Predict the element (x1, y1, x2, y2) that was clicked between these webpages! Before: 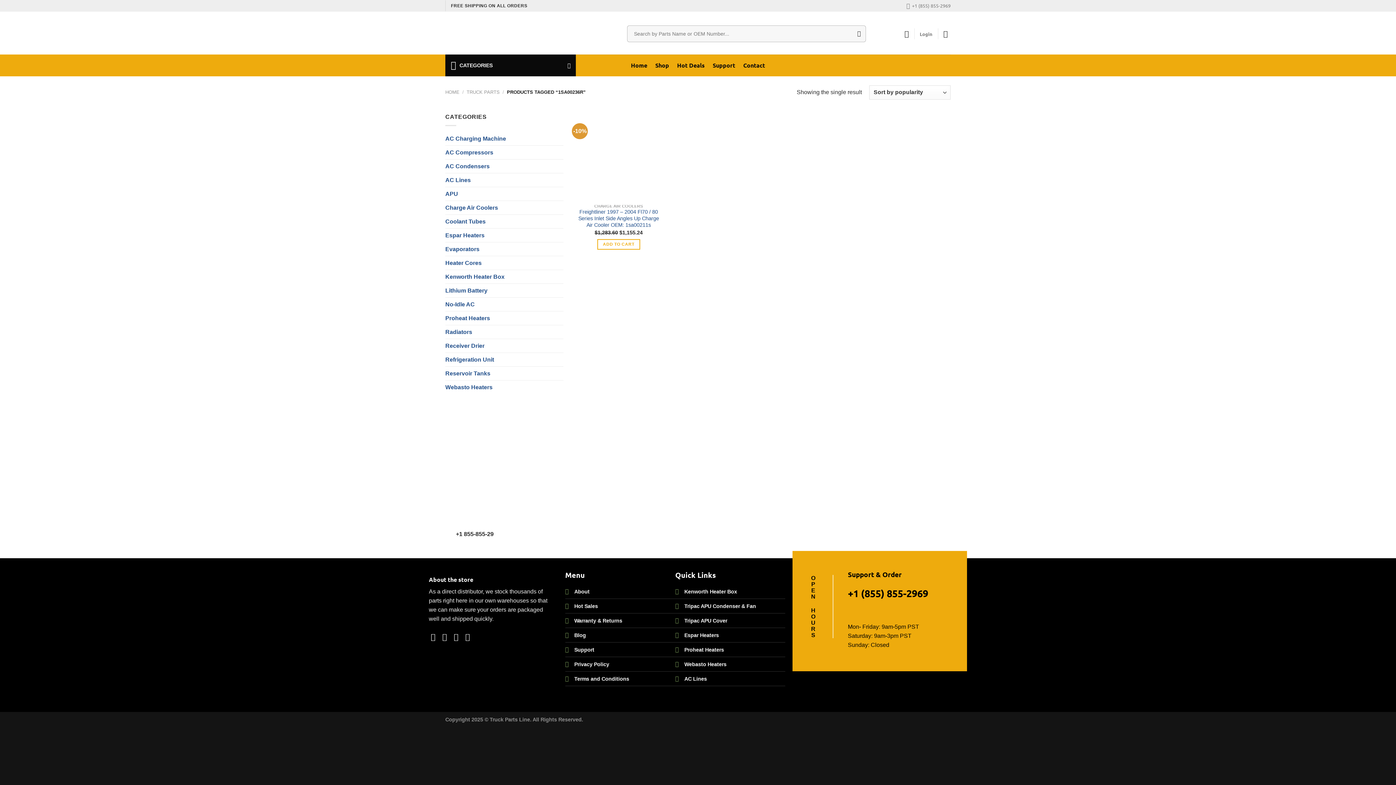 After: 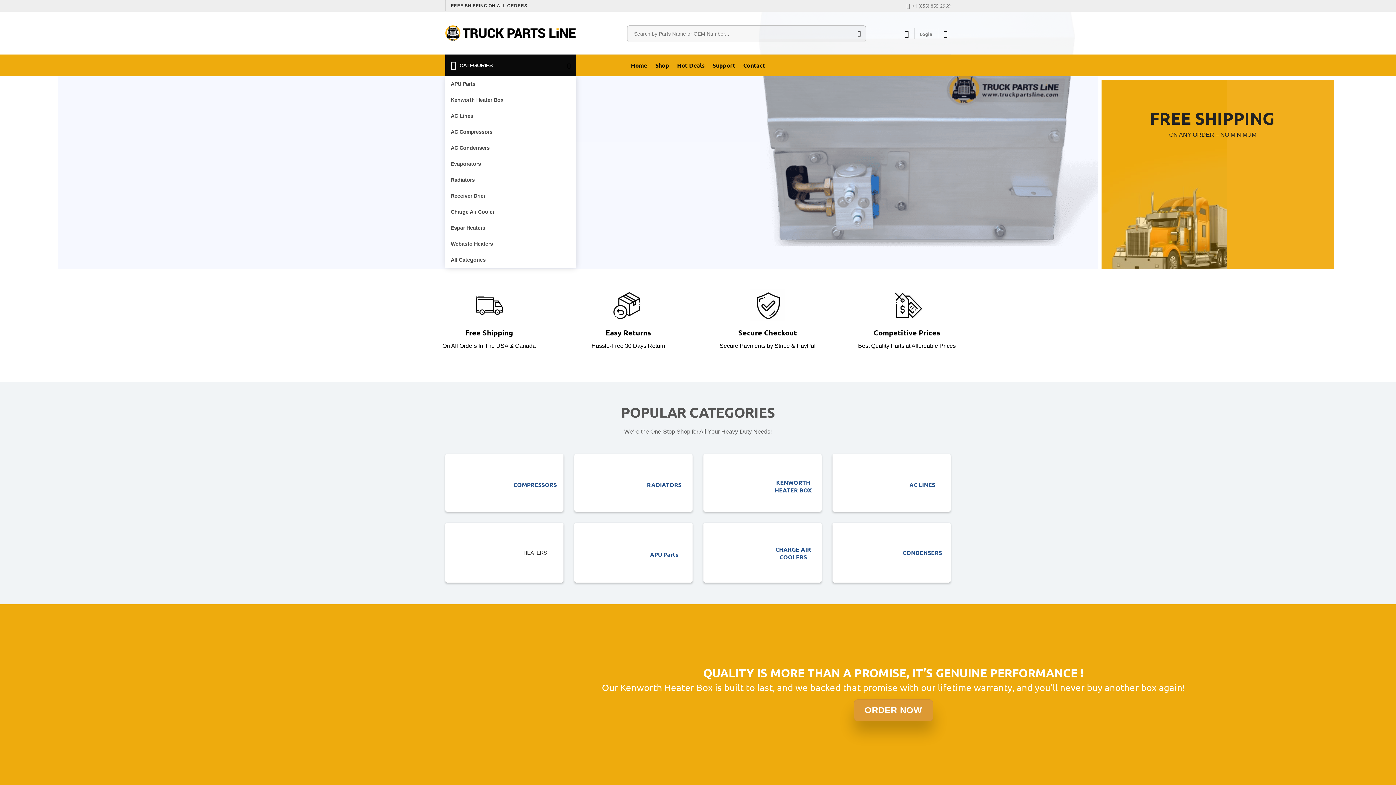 Action: bbox: (445, 25, 578, 40)